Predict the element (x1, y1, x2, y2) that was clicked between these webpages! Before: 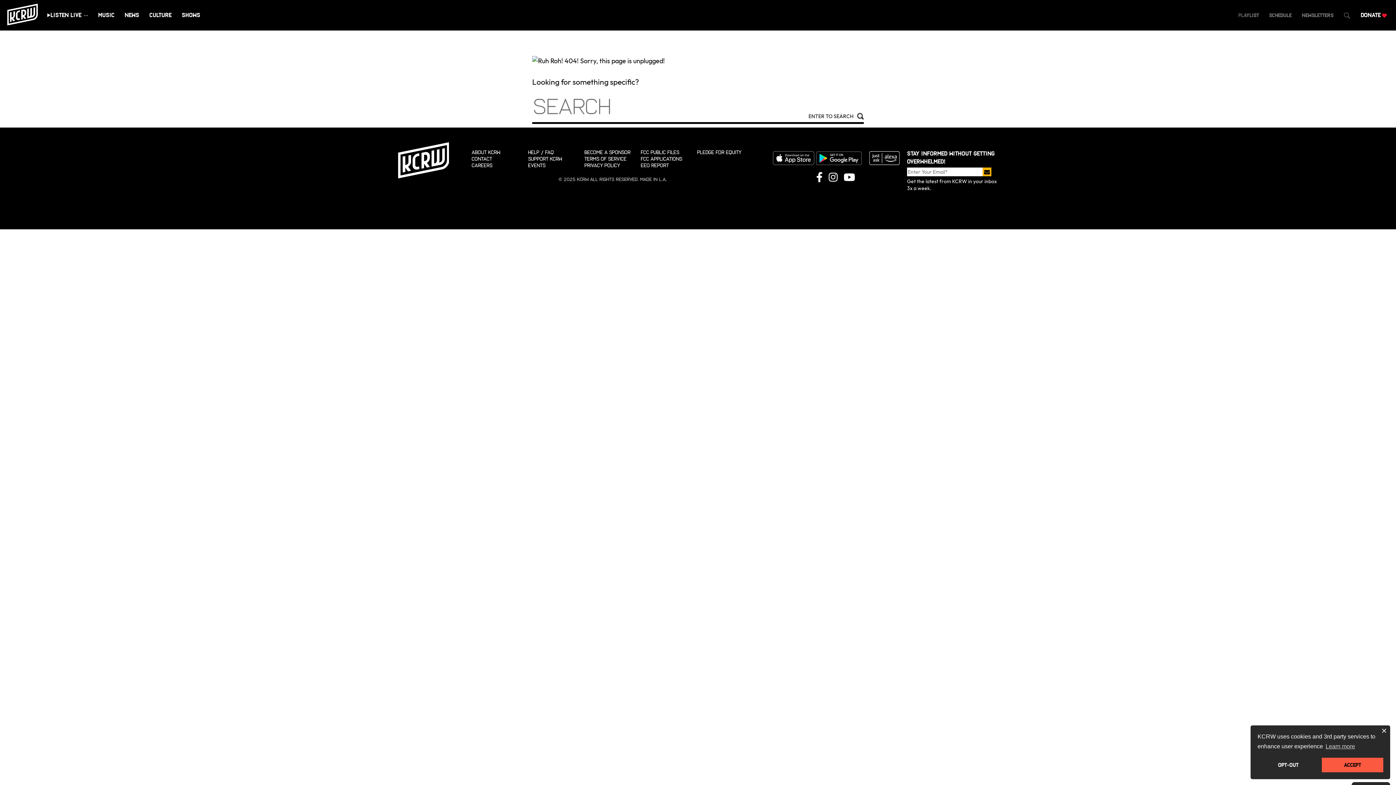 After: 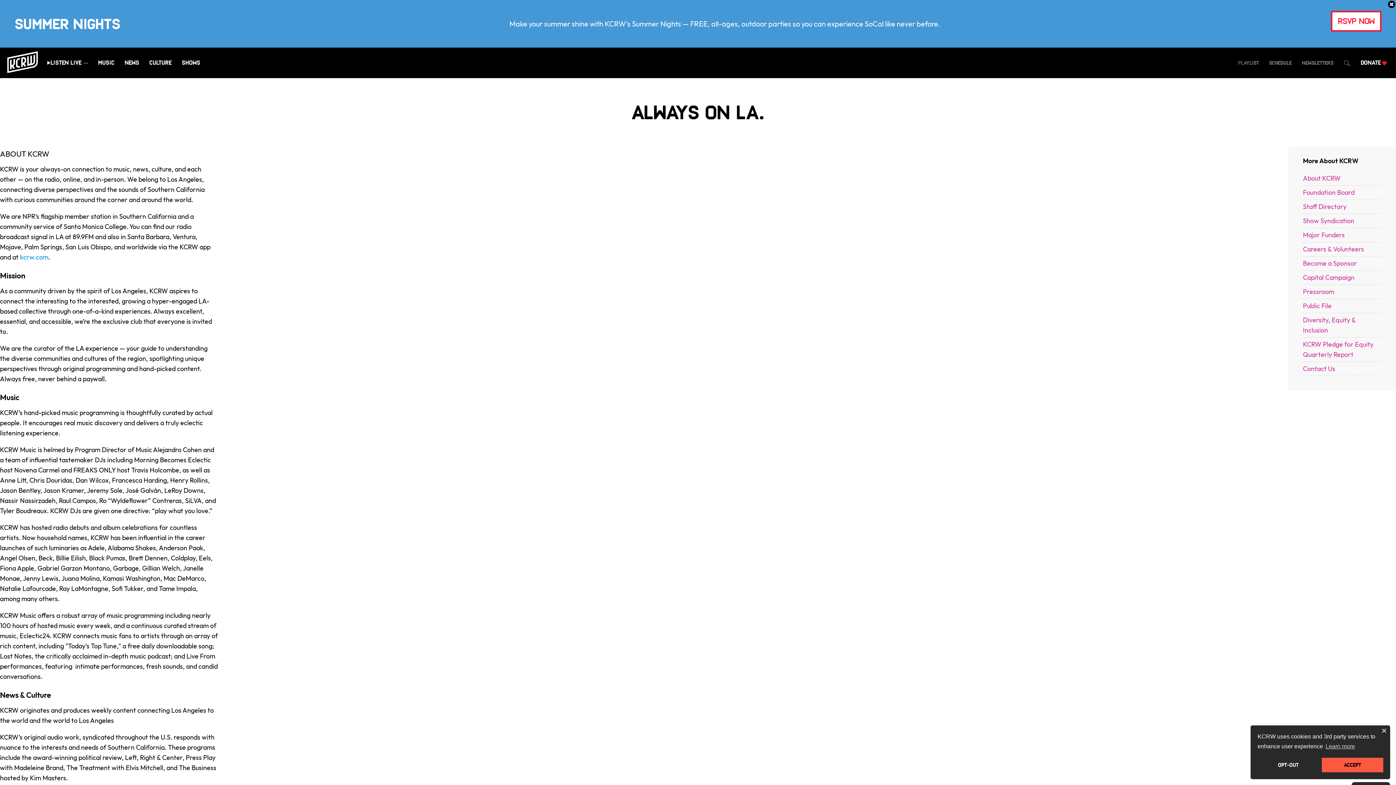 Action: bbox: (471, 149, 500, 155) label: ABOUT KCRW